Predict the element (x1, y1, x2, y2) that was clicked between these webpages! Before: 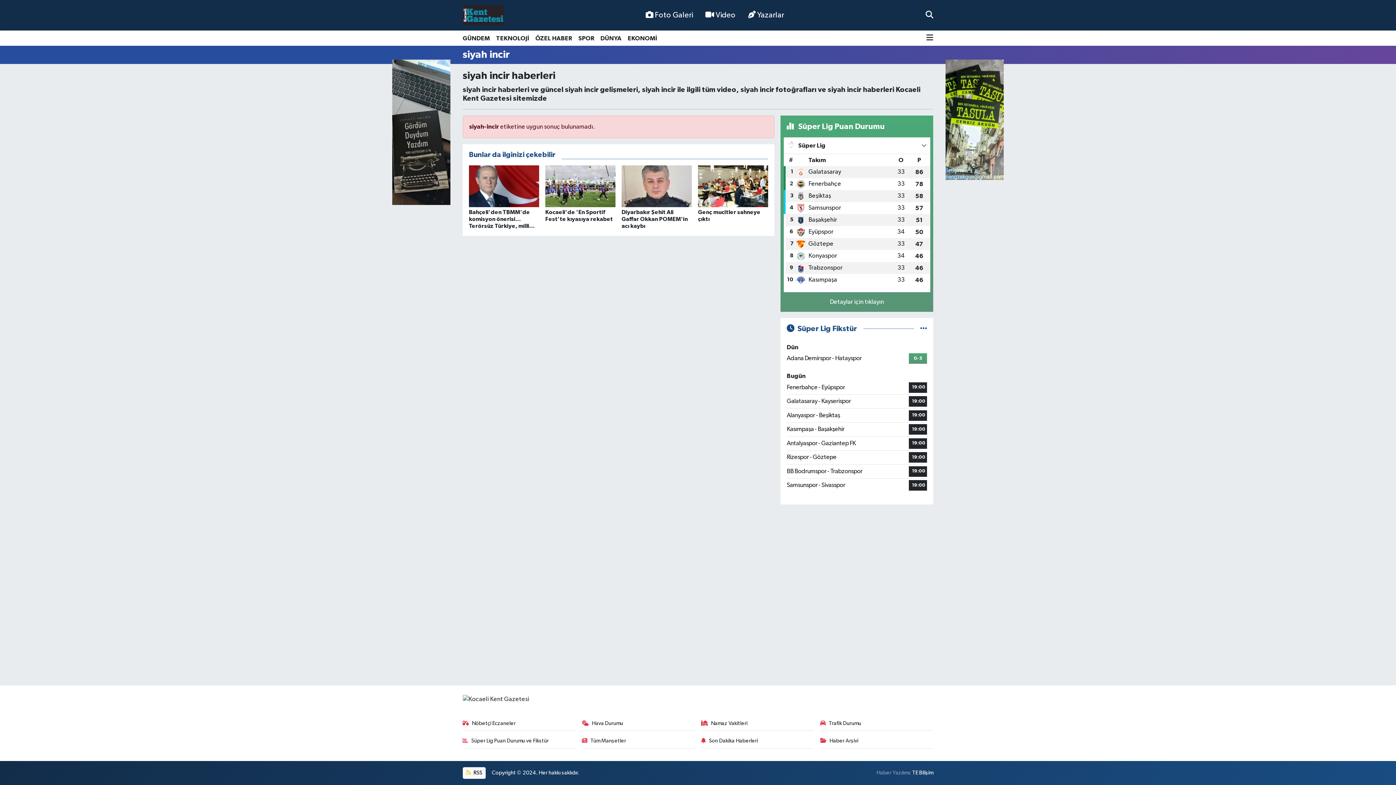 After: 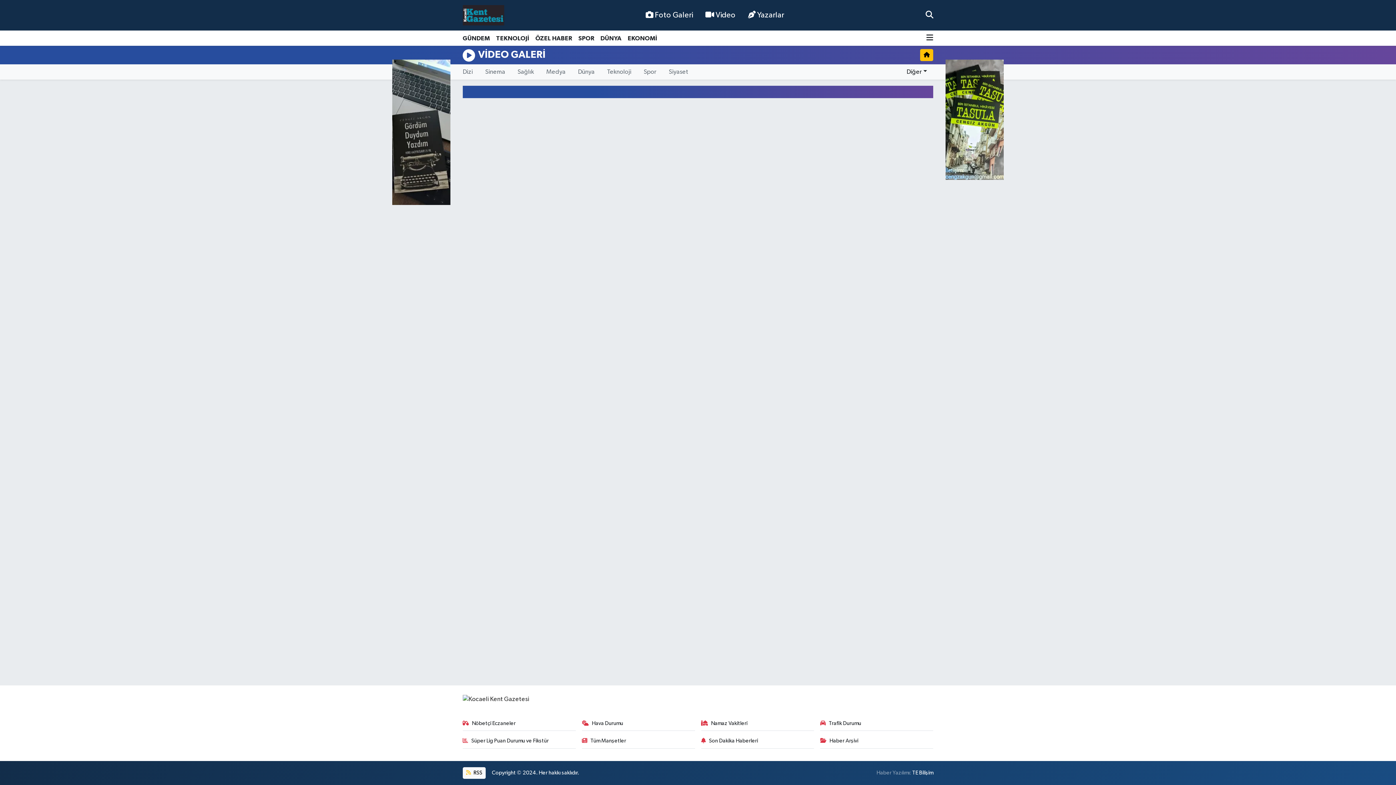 Action: label: Video bbox: (699, 6, 742, 24)